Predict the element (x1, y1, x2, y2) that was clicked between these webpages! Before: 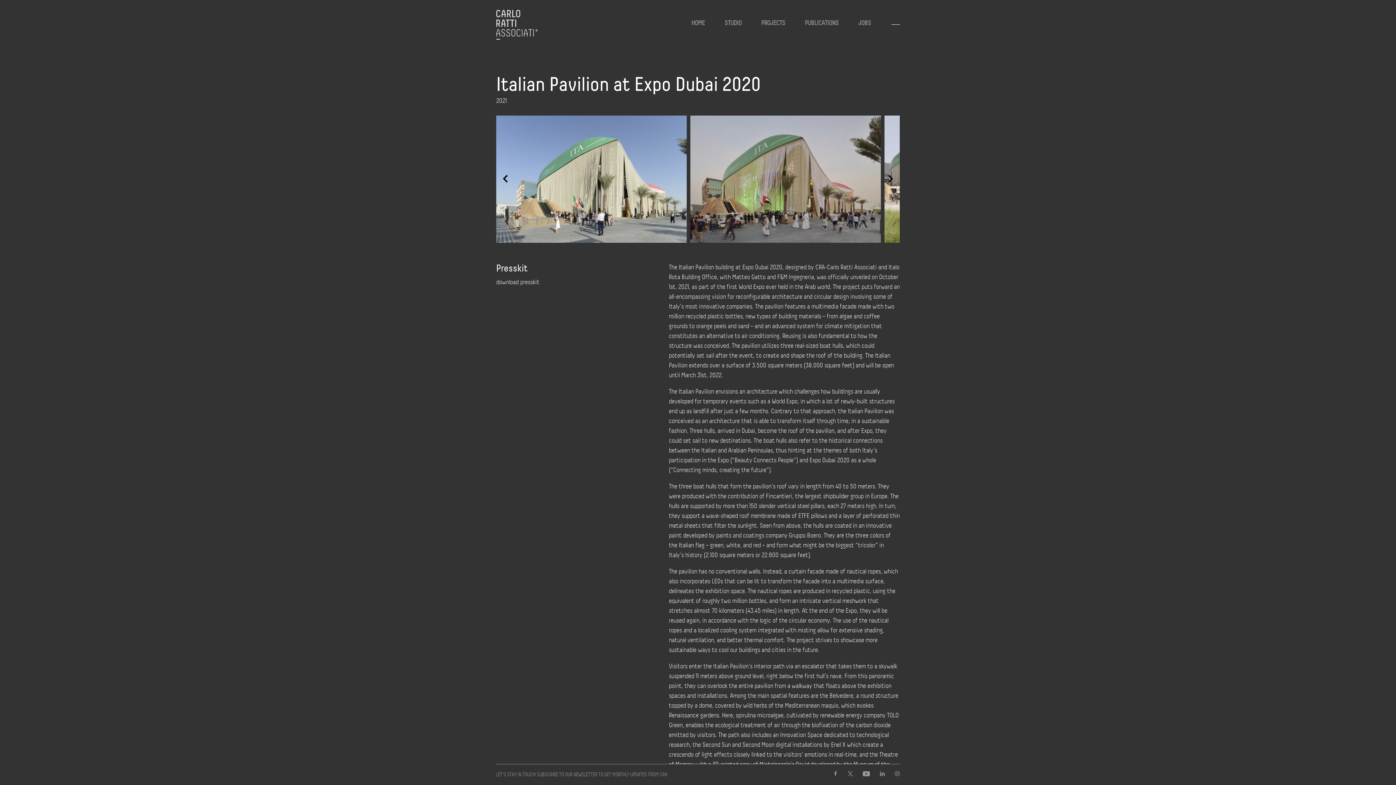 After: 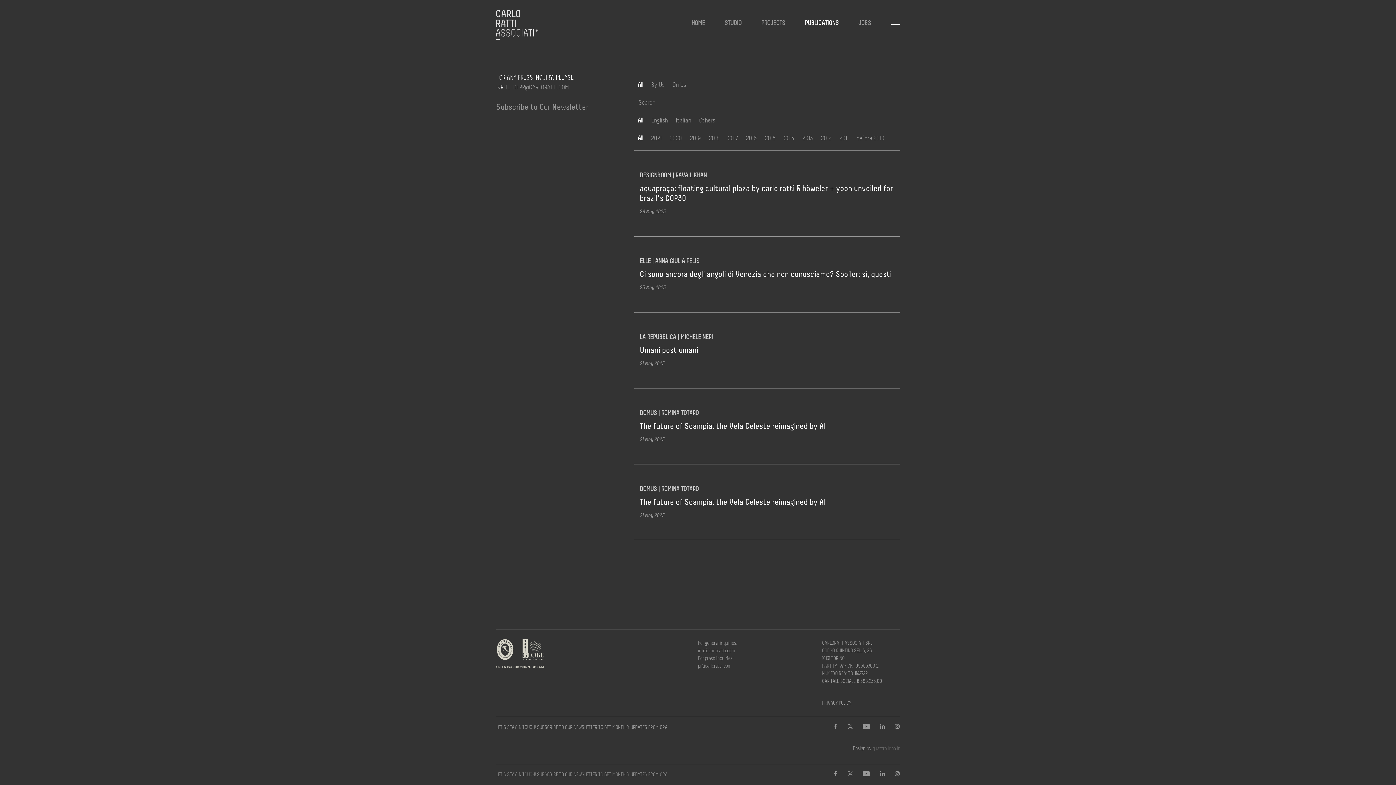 Action: label: PUBLICATIONS bbox: (805, 19, 838, 28)